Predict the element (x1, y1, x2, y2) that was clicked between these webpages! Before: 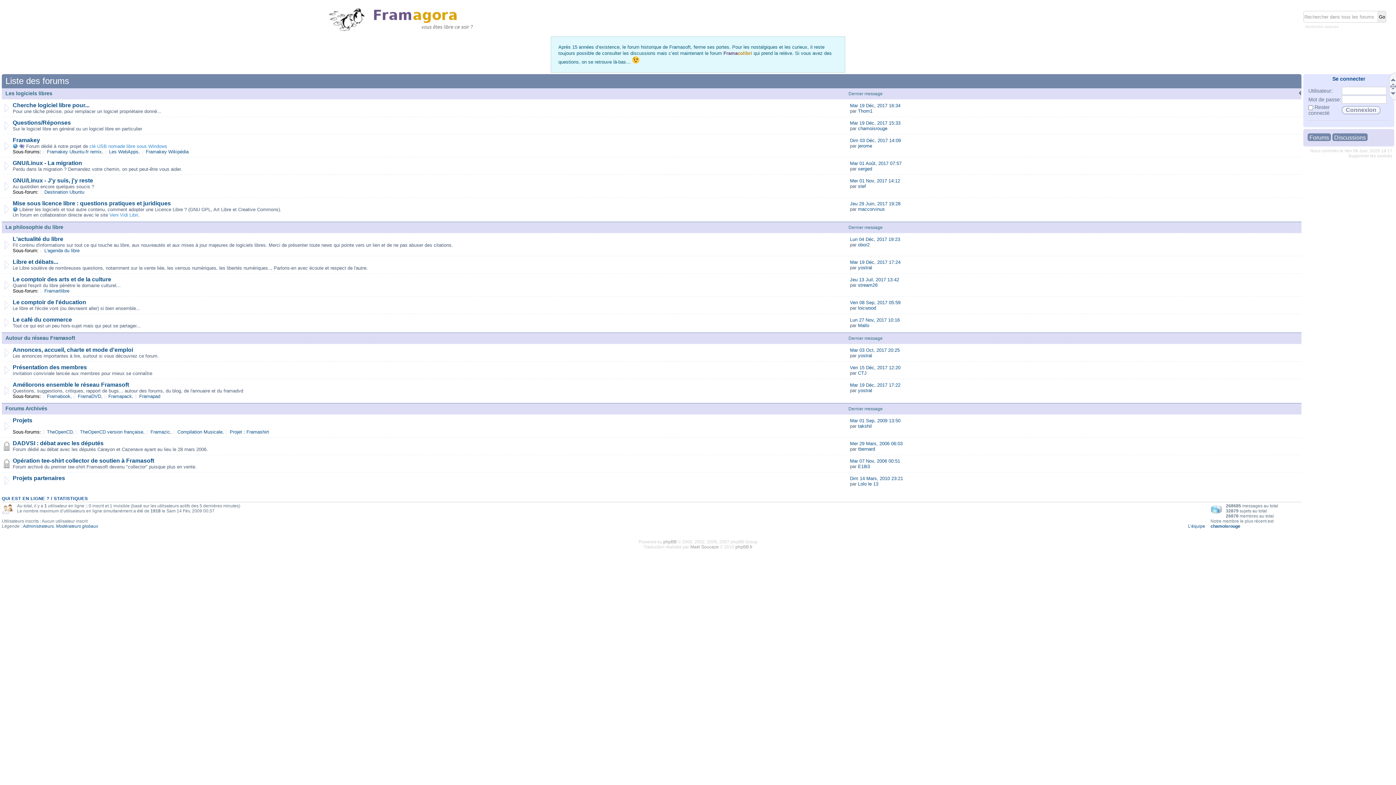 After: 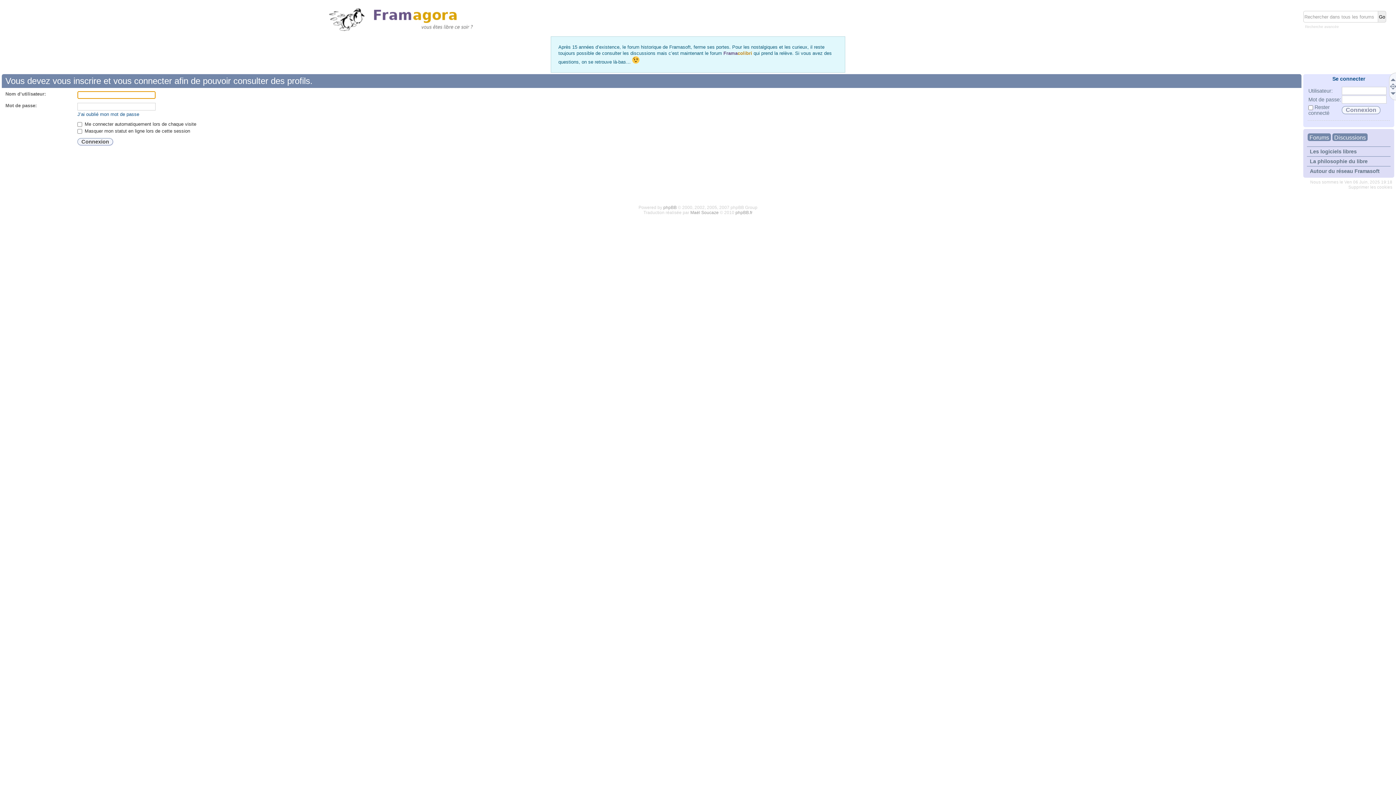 Action: bbox: (858, 353, 872, 358) label: yostral